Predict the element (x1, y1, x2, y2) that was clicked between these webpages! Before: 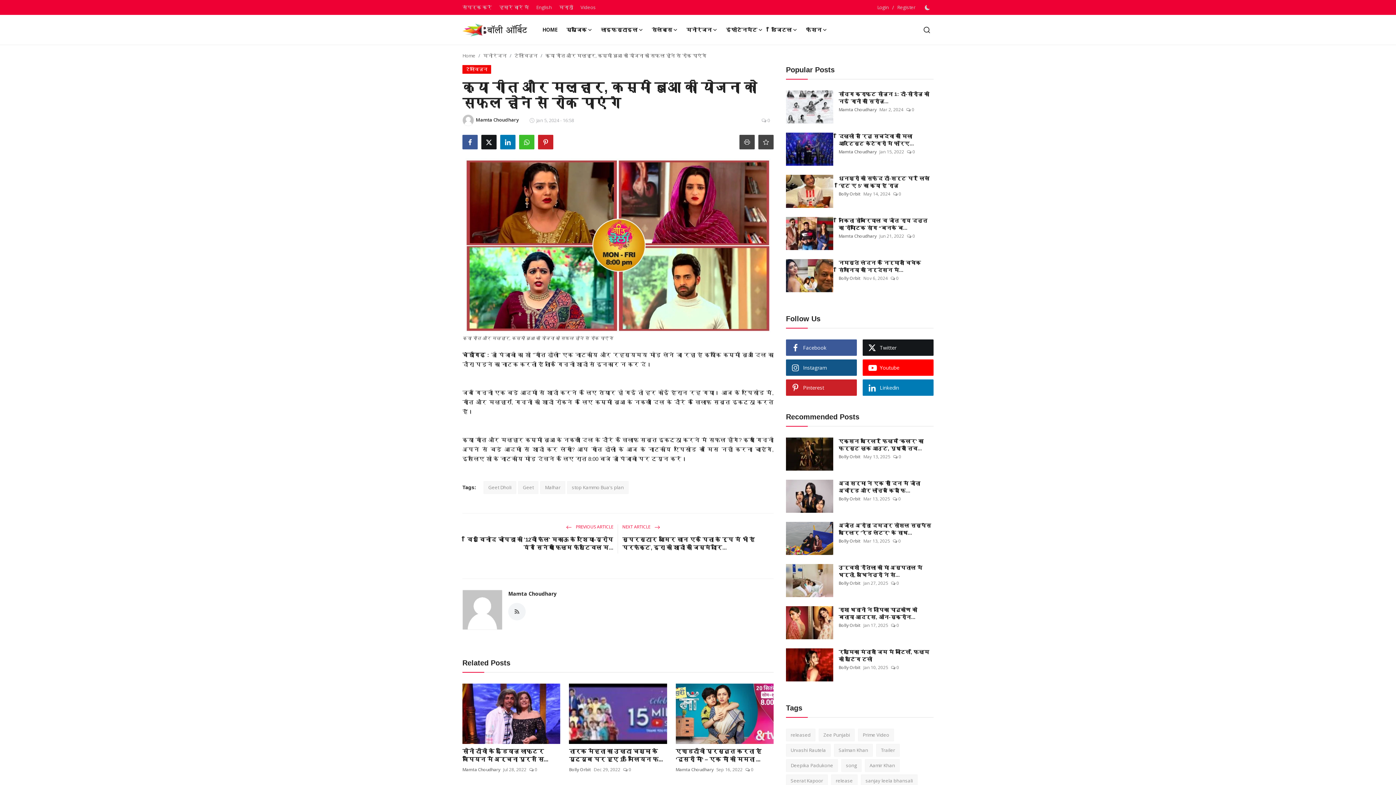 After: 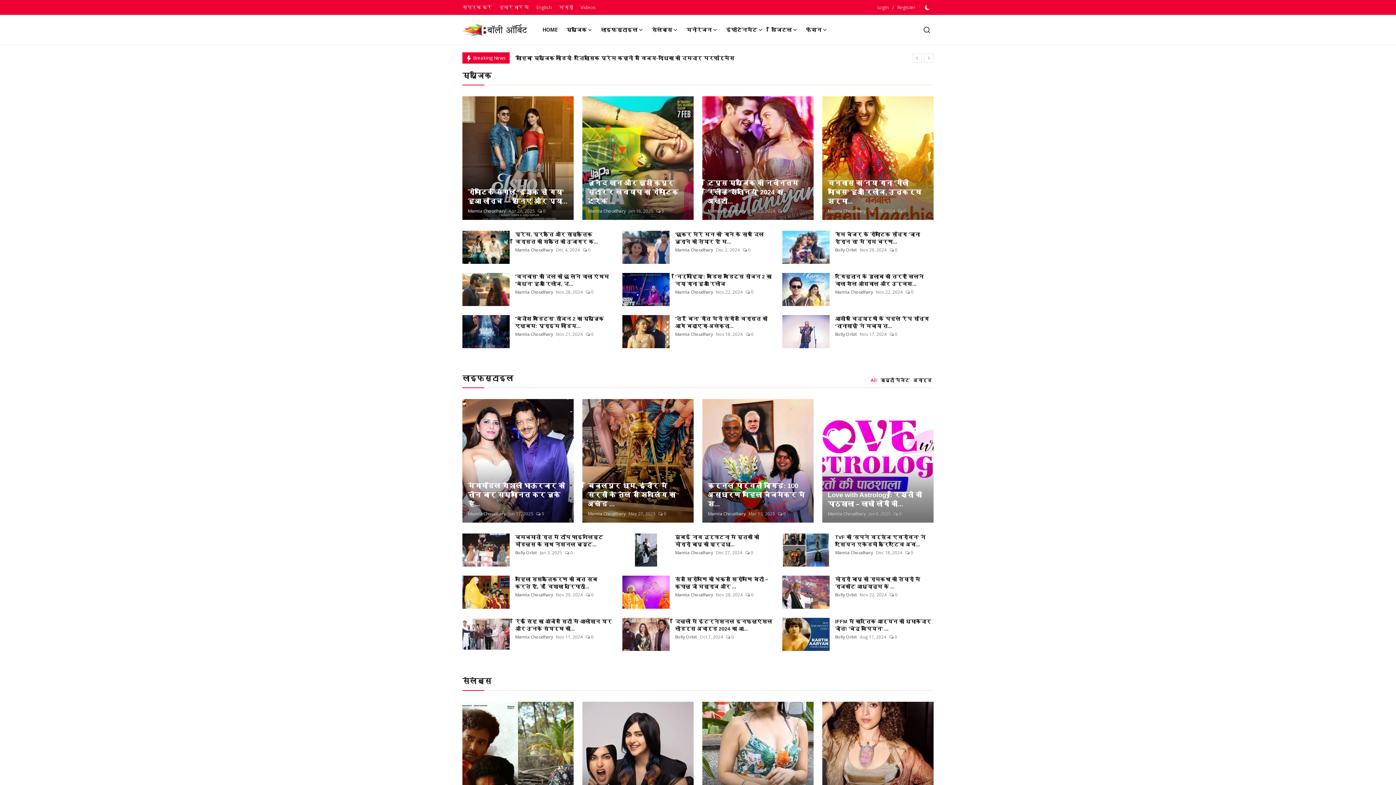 Action: bbox: (462, 19, 527, 40)